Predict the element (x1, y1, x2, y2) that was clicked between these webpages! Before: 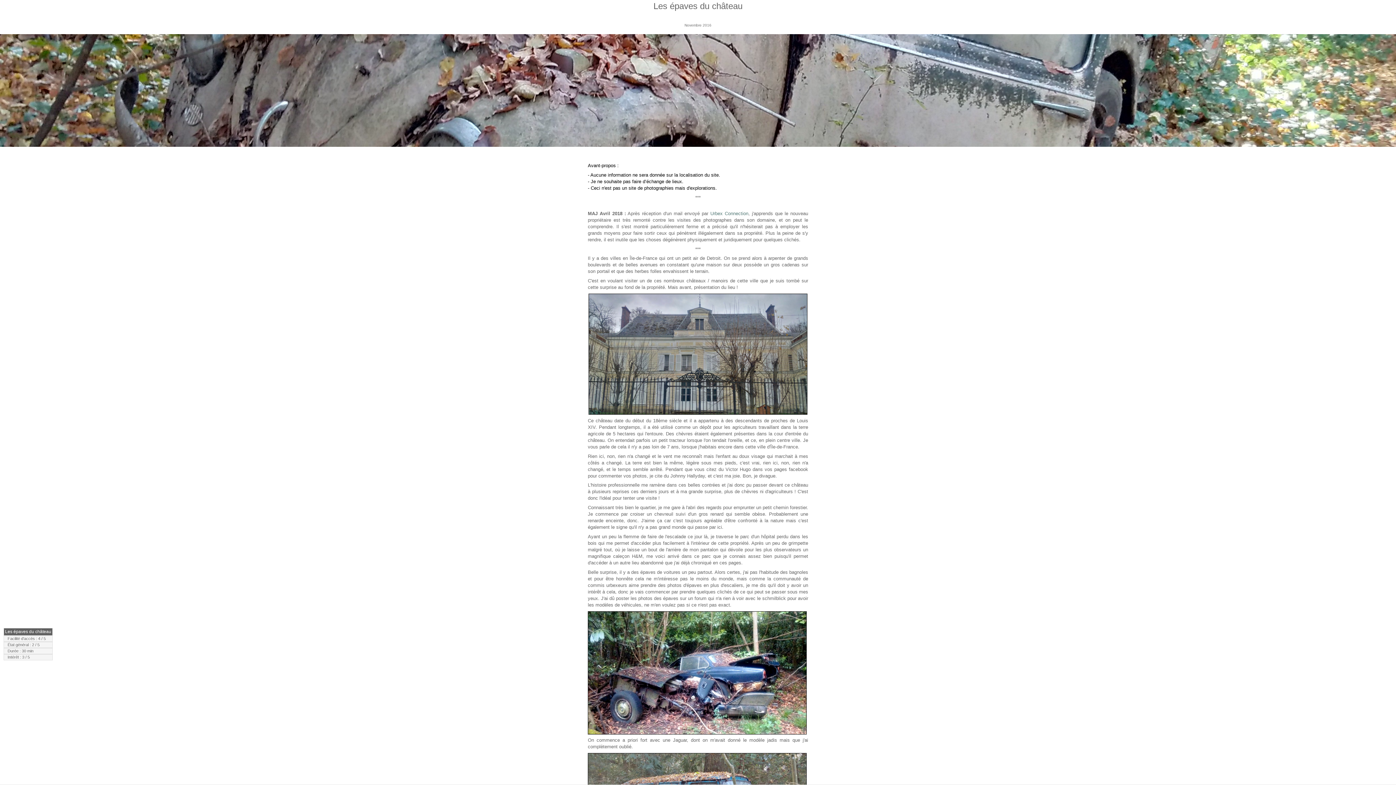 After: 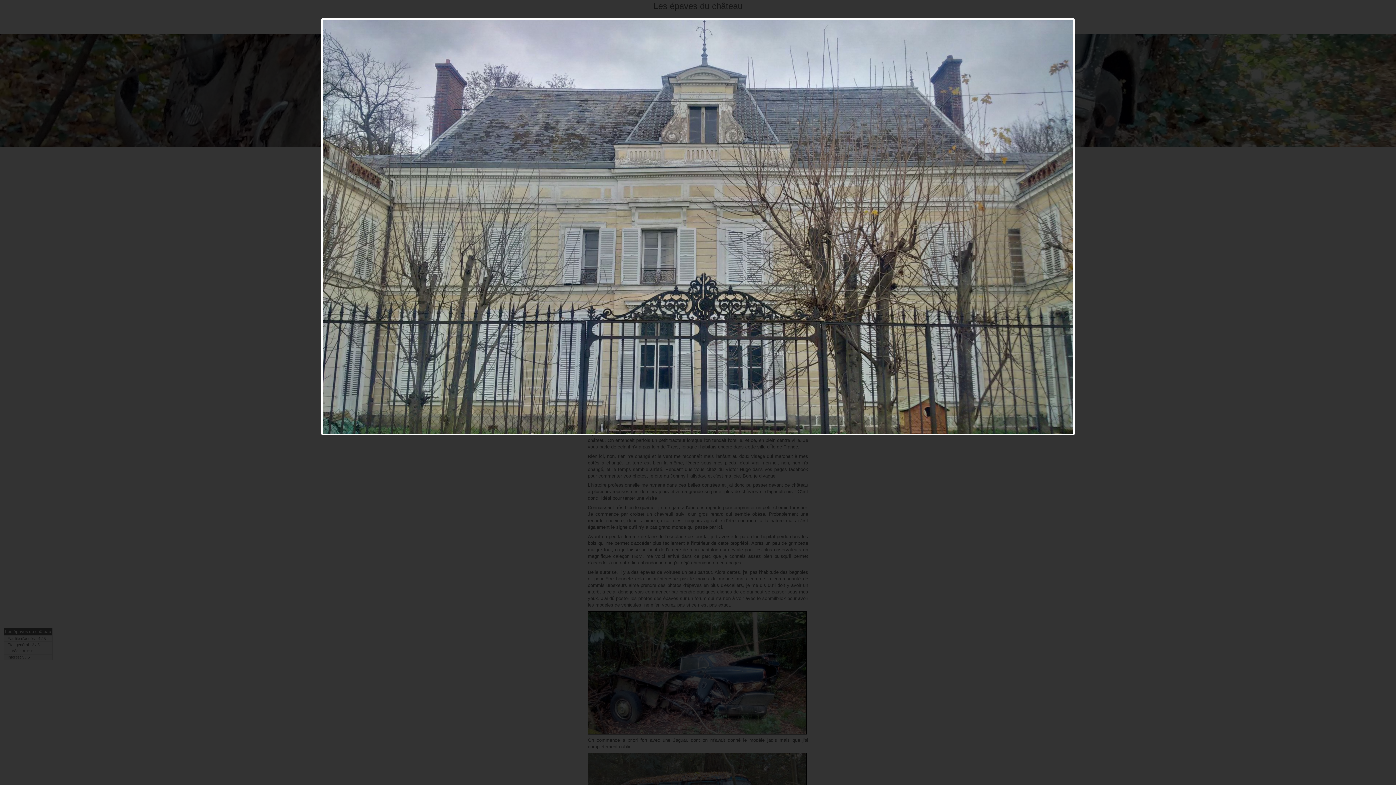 Action: bbox: (588, 351, 807, 356)